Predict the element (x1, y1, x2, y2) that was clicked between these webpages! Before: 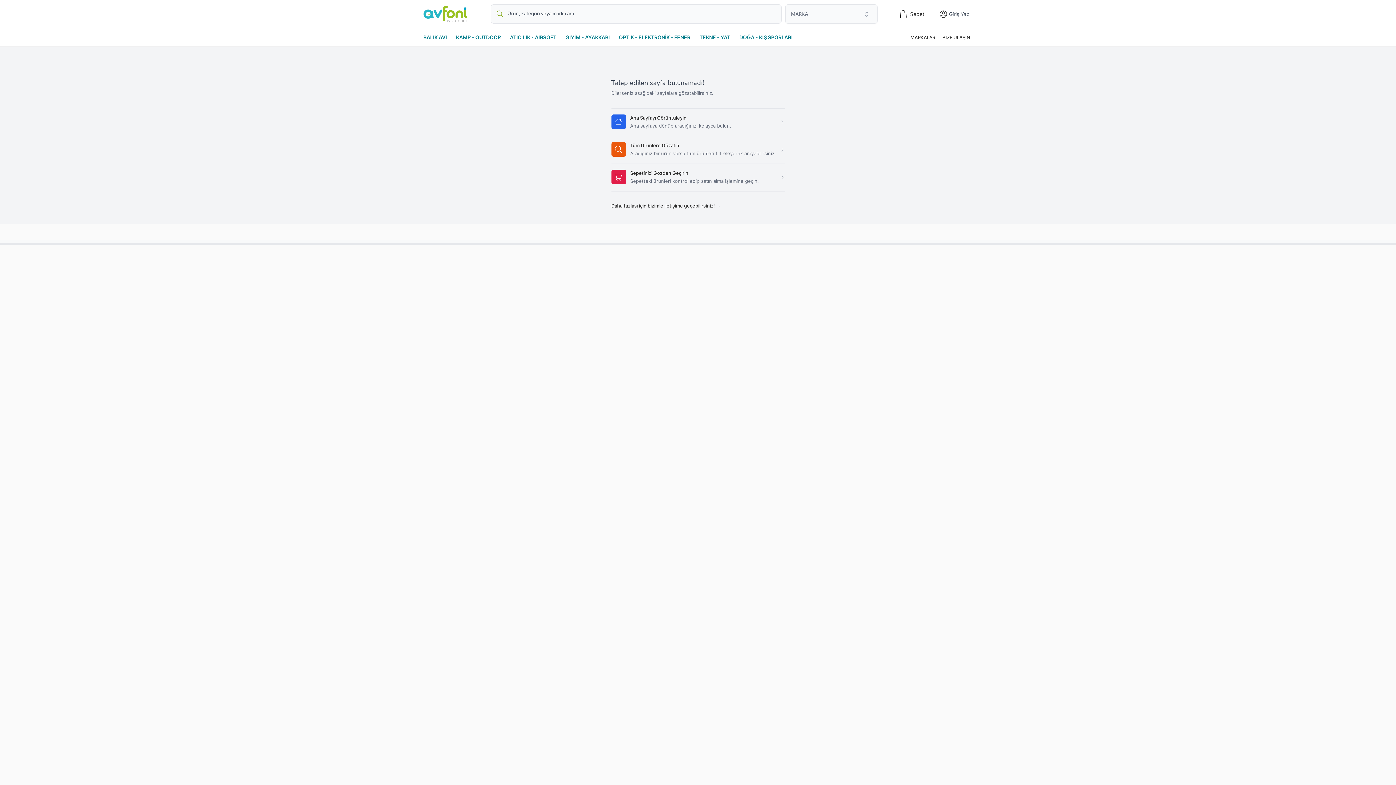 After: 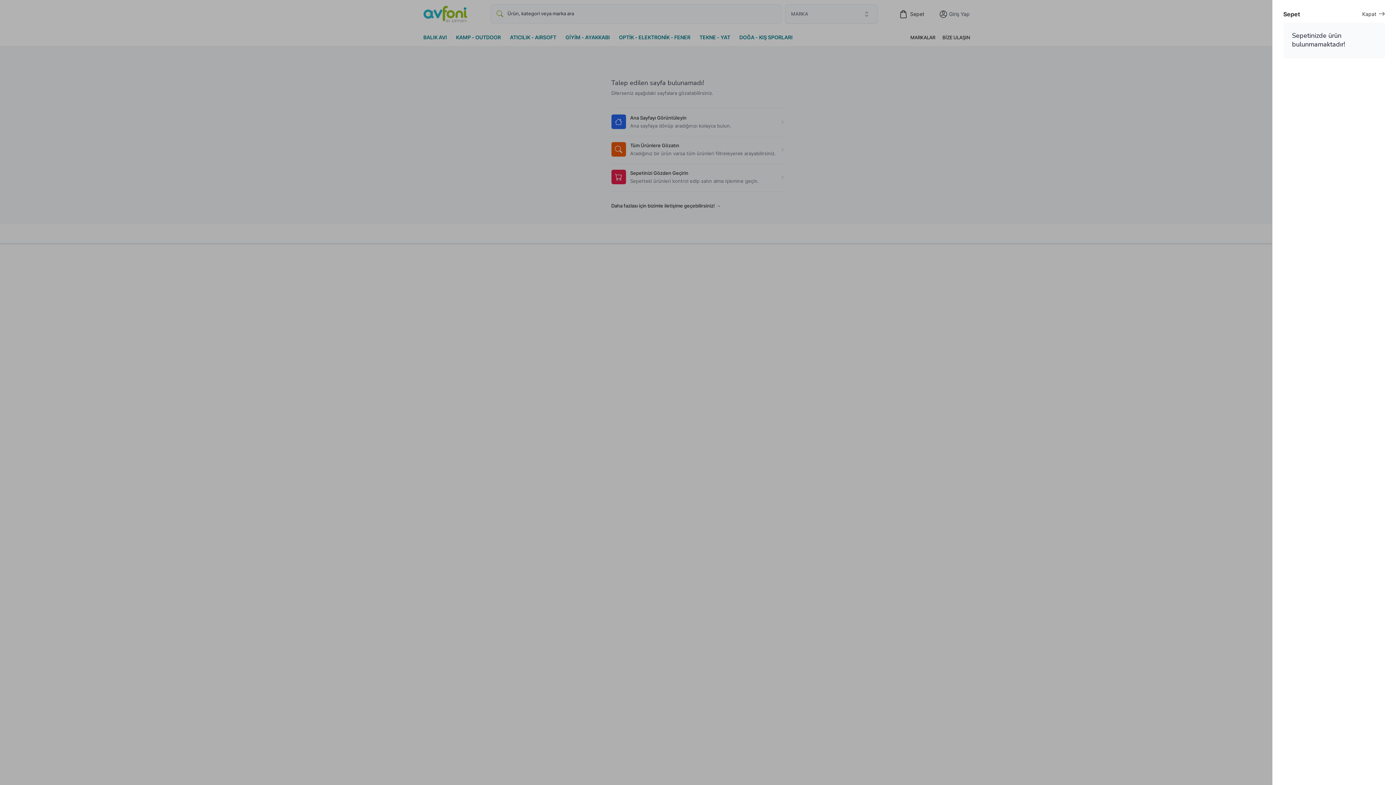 Action: bbox: (899, 10, 927, 18) label: cart-button